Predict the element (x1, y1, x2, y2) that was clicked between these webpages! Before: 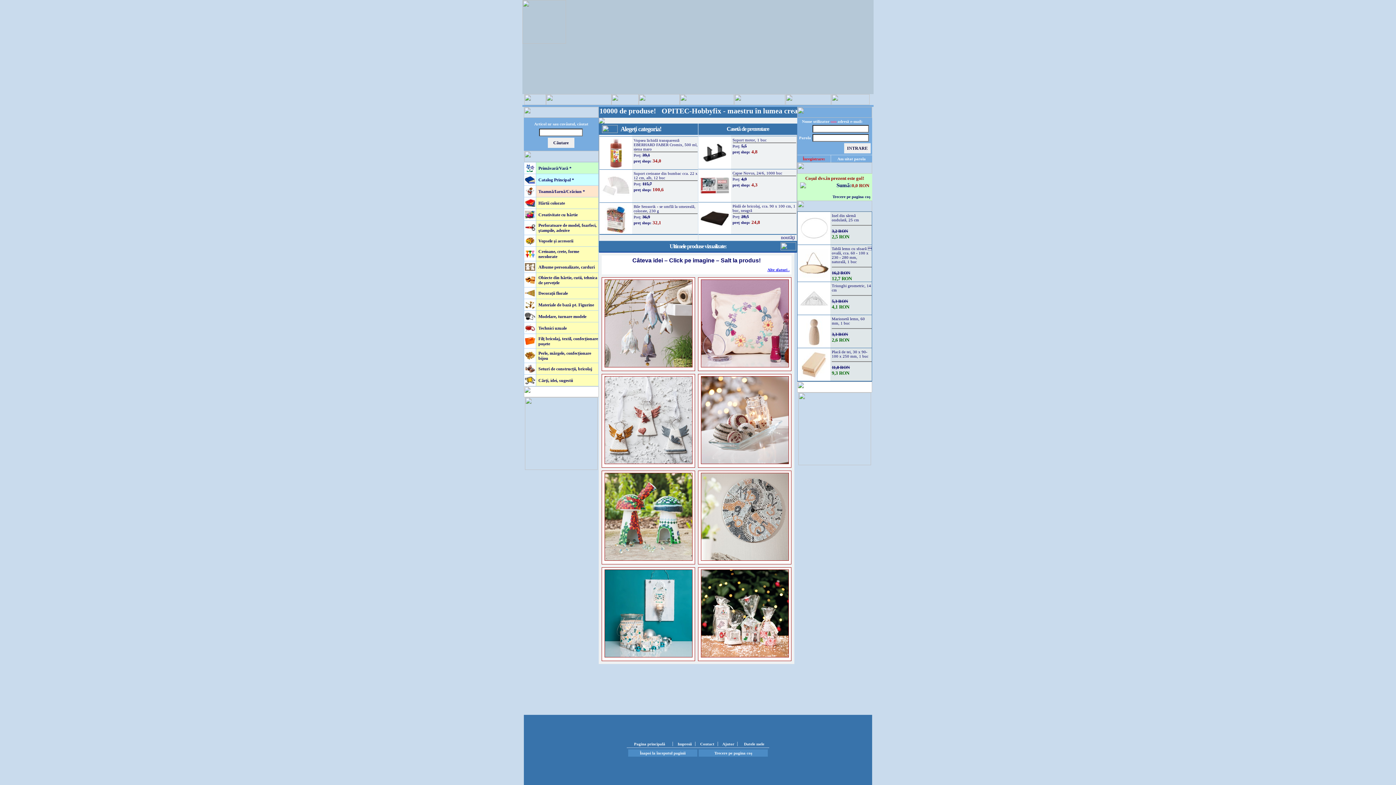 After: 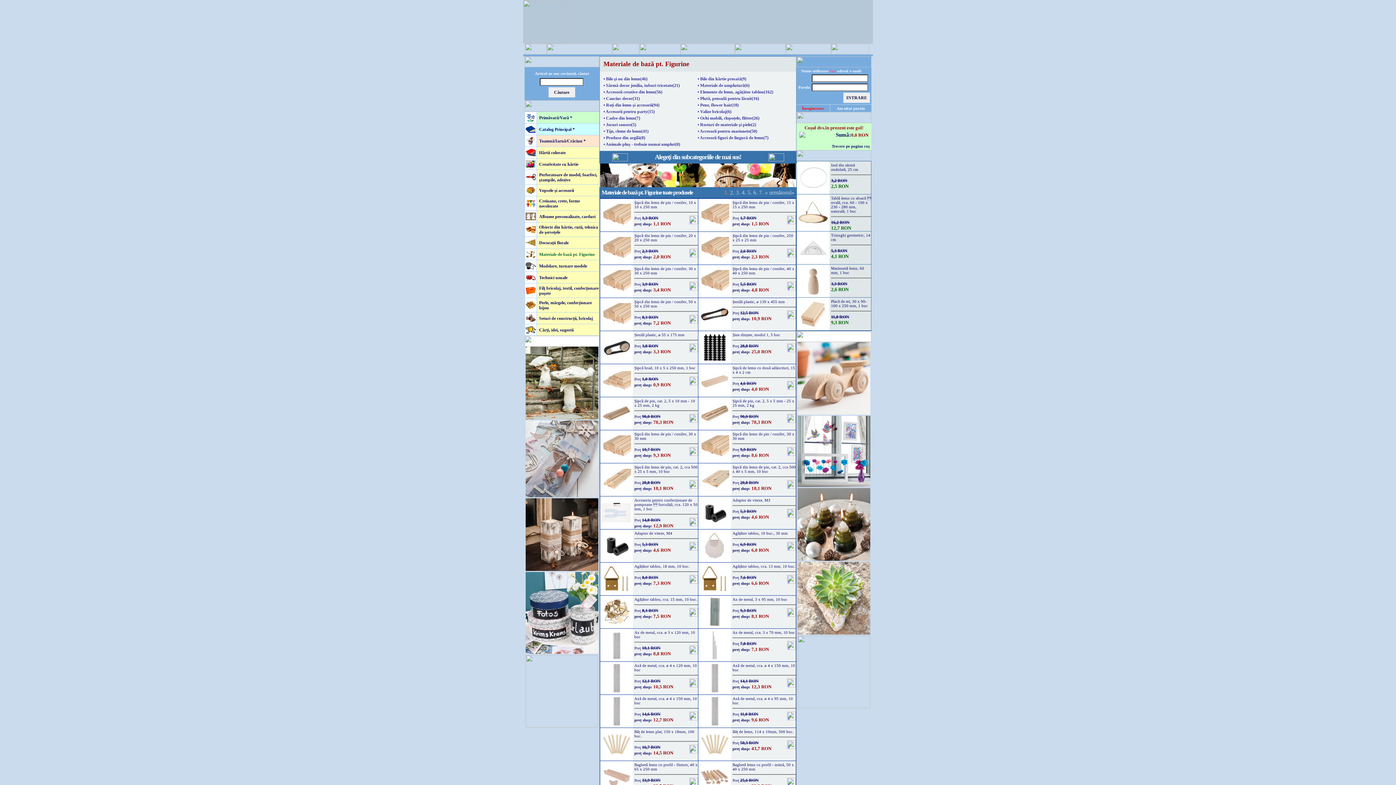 Action: bbox: (525, 303, 535, 309)